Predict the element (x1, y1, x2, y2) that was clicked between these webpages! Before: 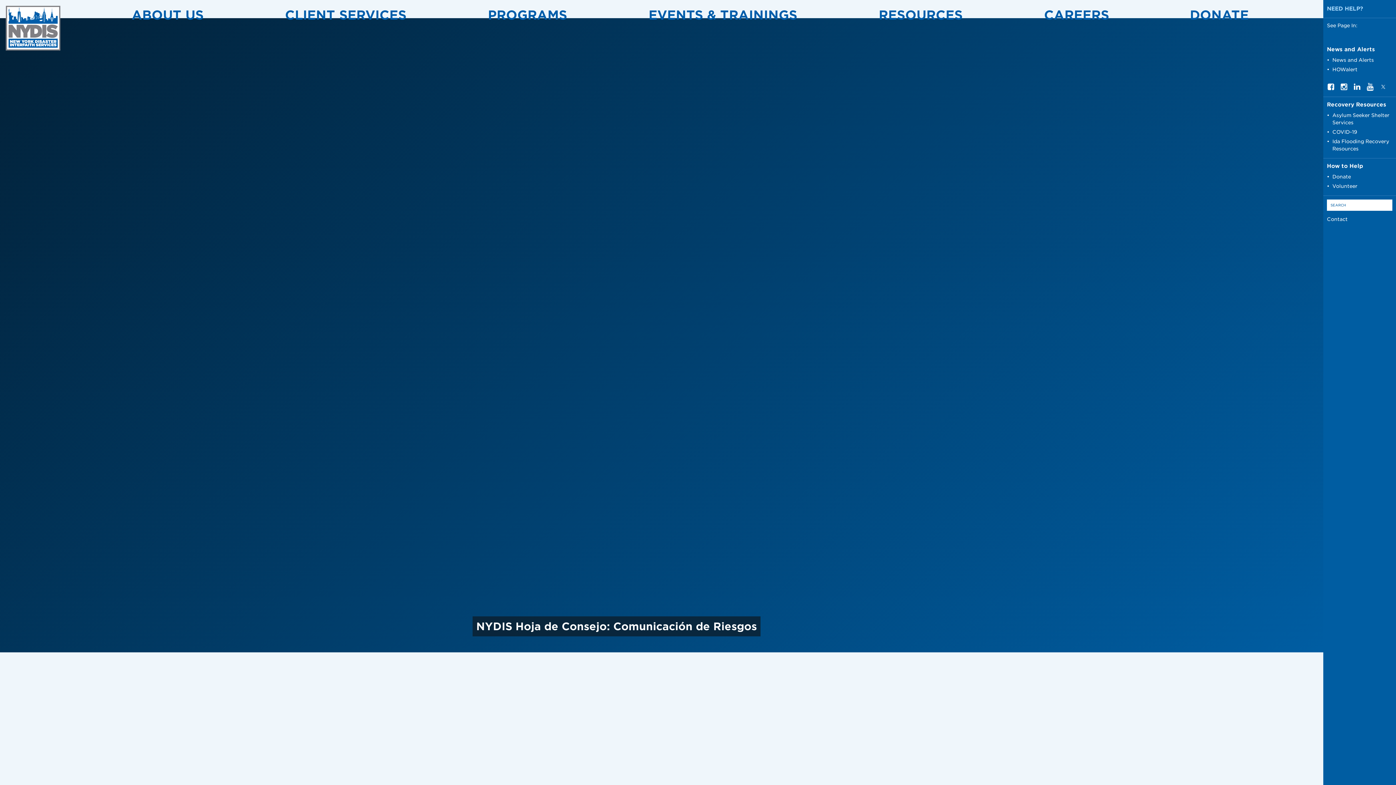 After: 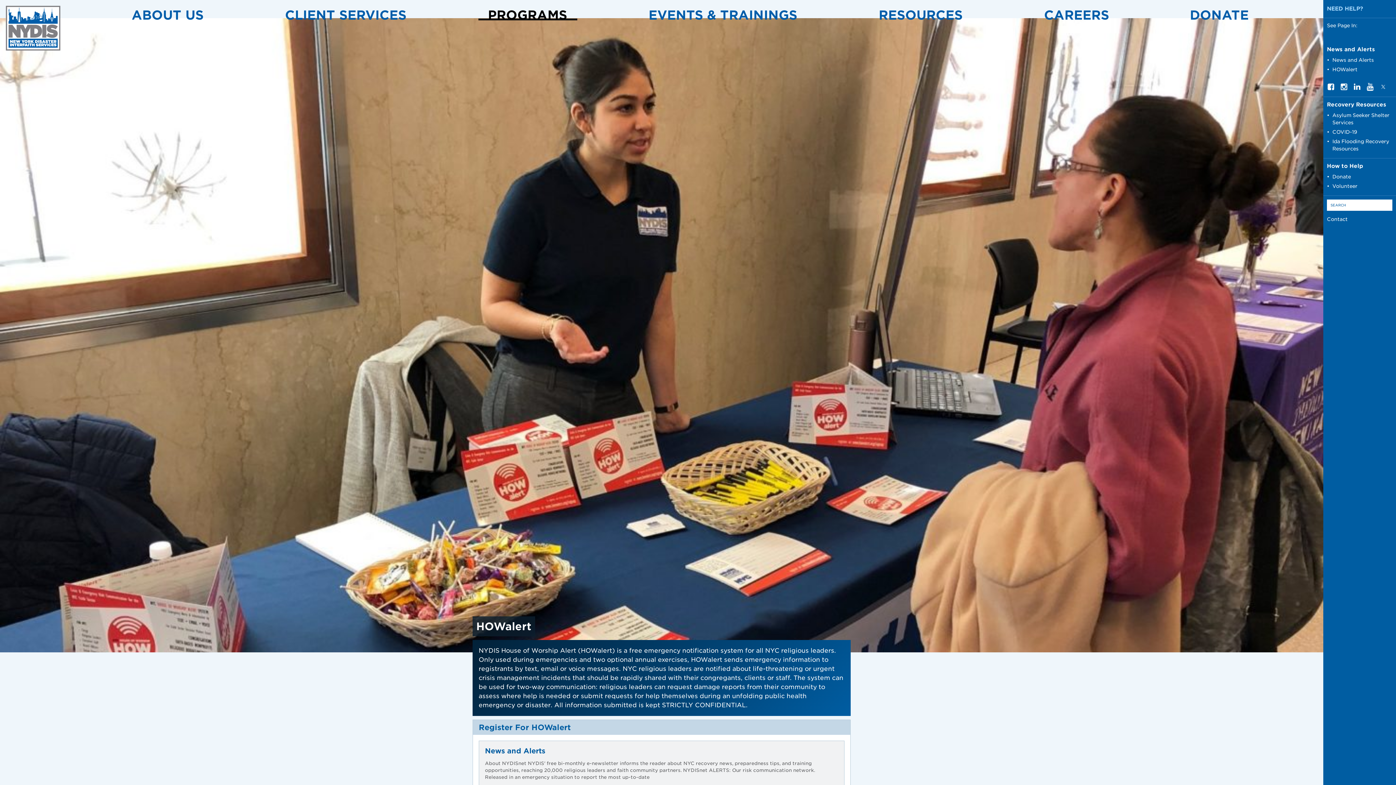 Action: bbox: (1332, 66, 1357, 72) label: HOWalert